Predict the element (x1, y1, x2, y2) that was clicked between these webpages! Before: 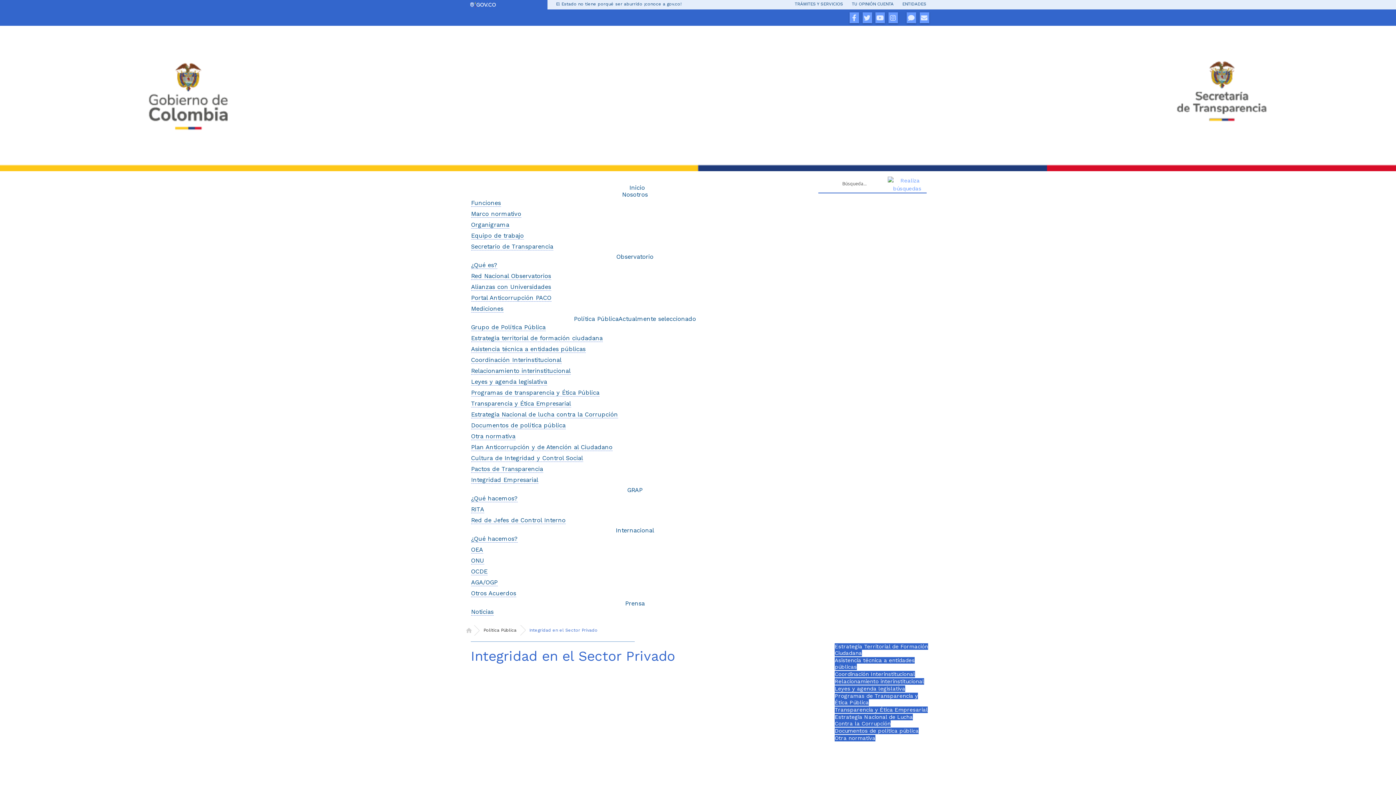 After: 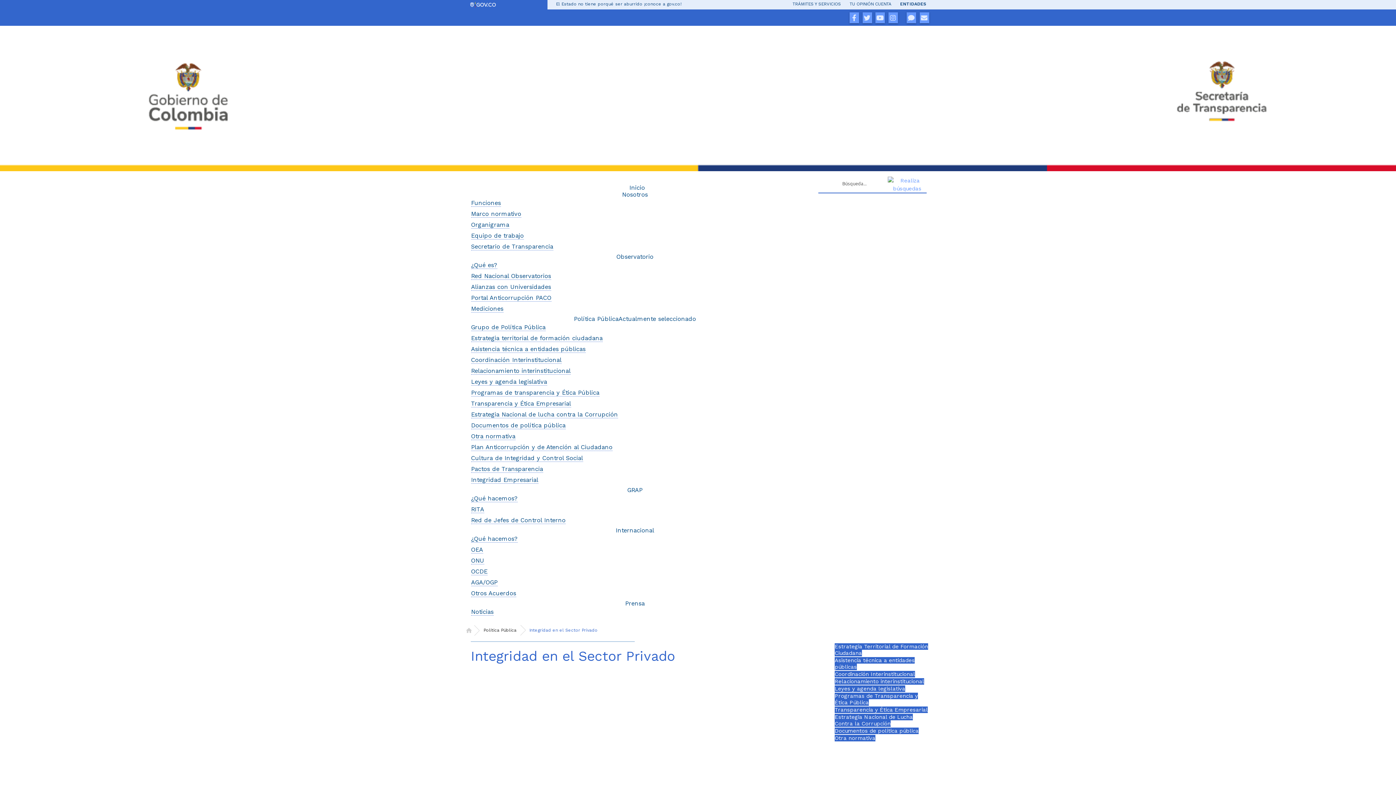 Action: label: ENTIDADES bbox: (898, 1, 930, 6)